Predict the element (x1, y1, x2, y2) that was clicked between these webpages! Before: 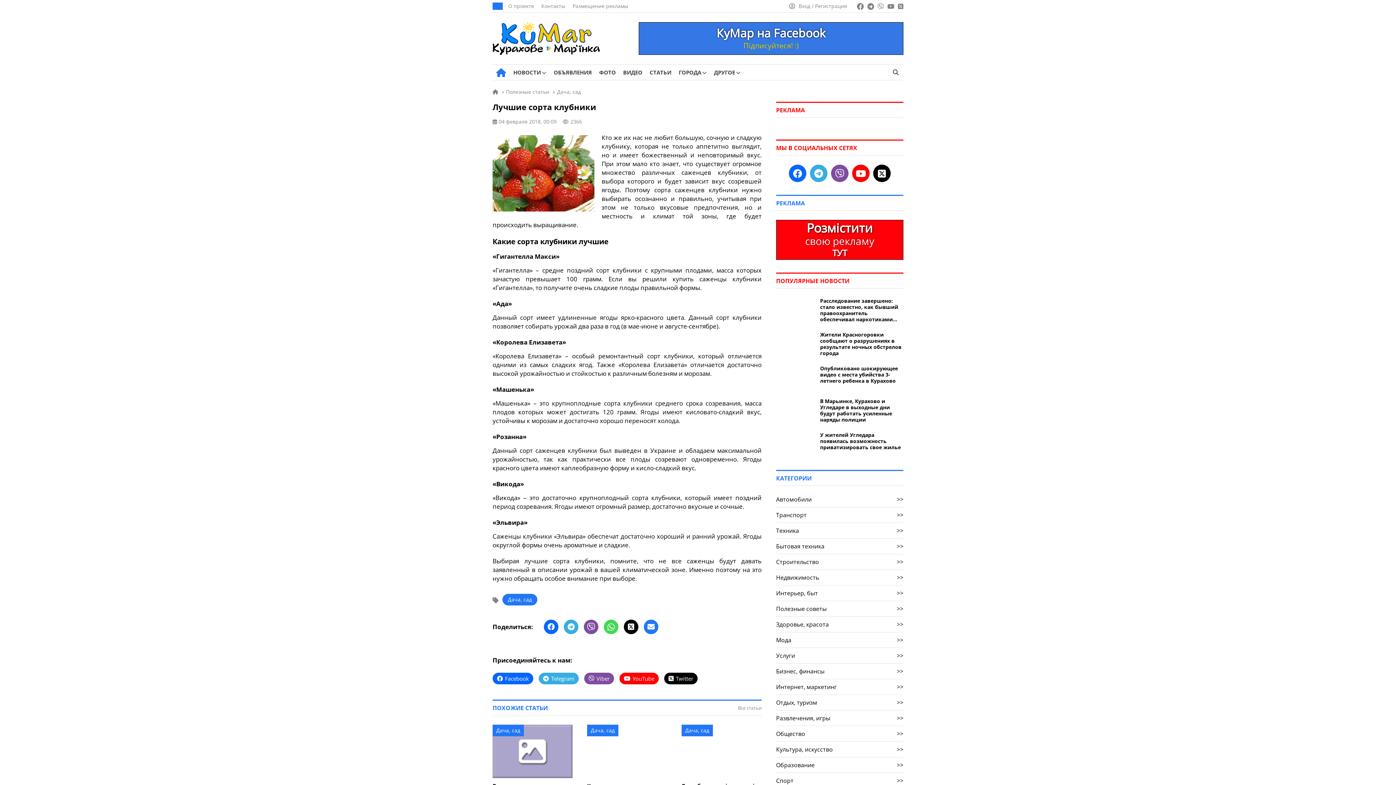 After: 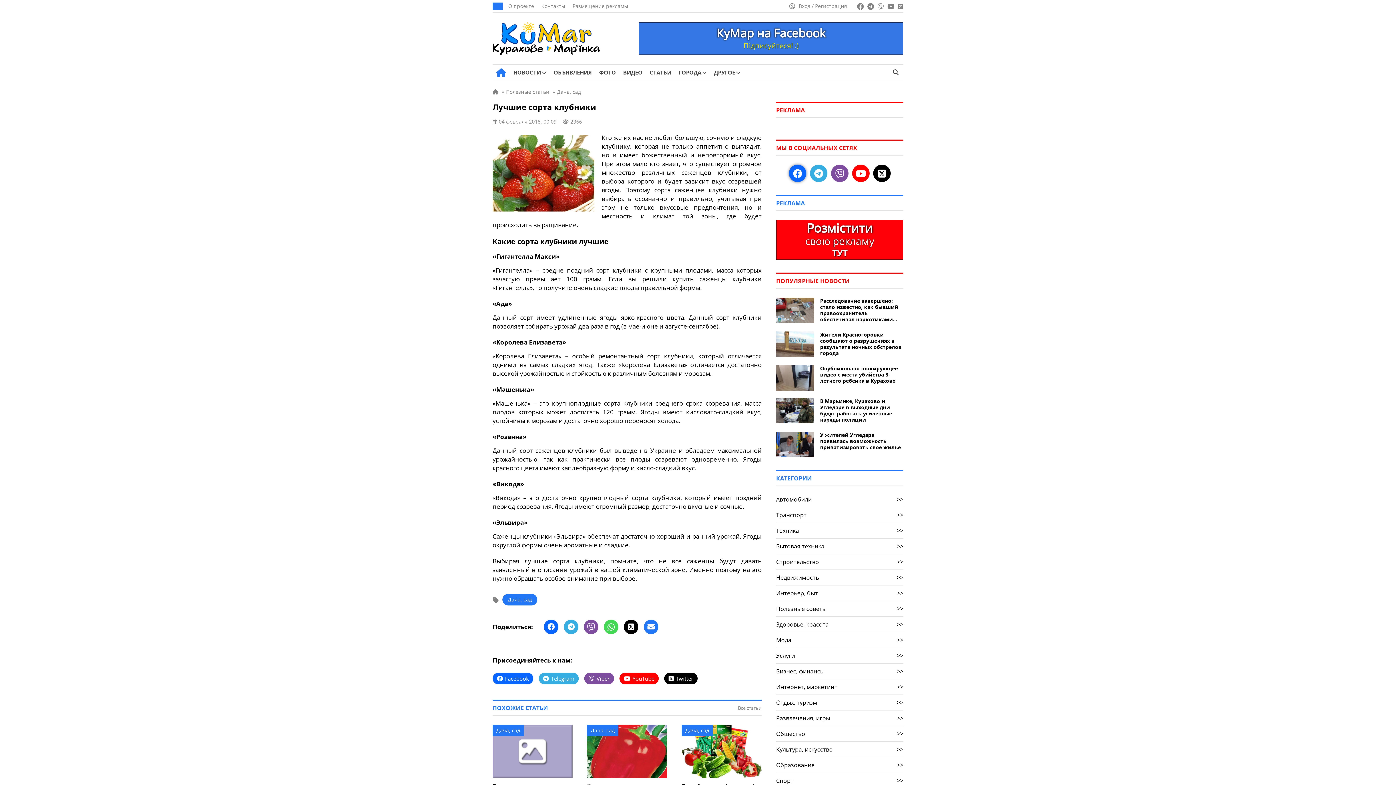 Action: bbox: (789, 164, 806, 182)